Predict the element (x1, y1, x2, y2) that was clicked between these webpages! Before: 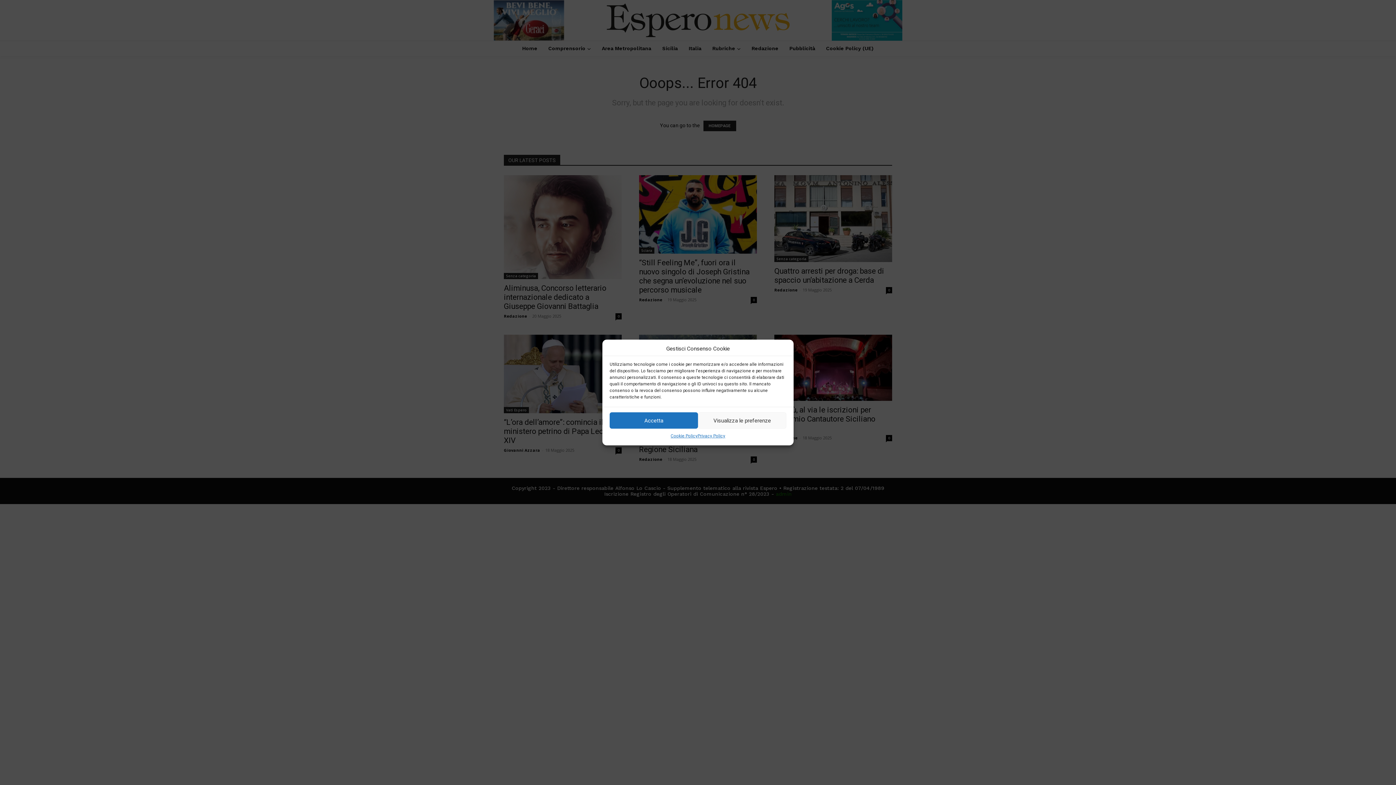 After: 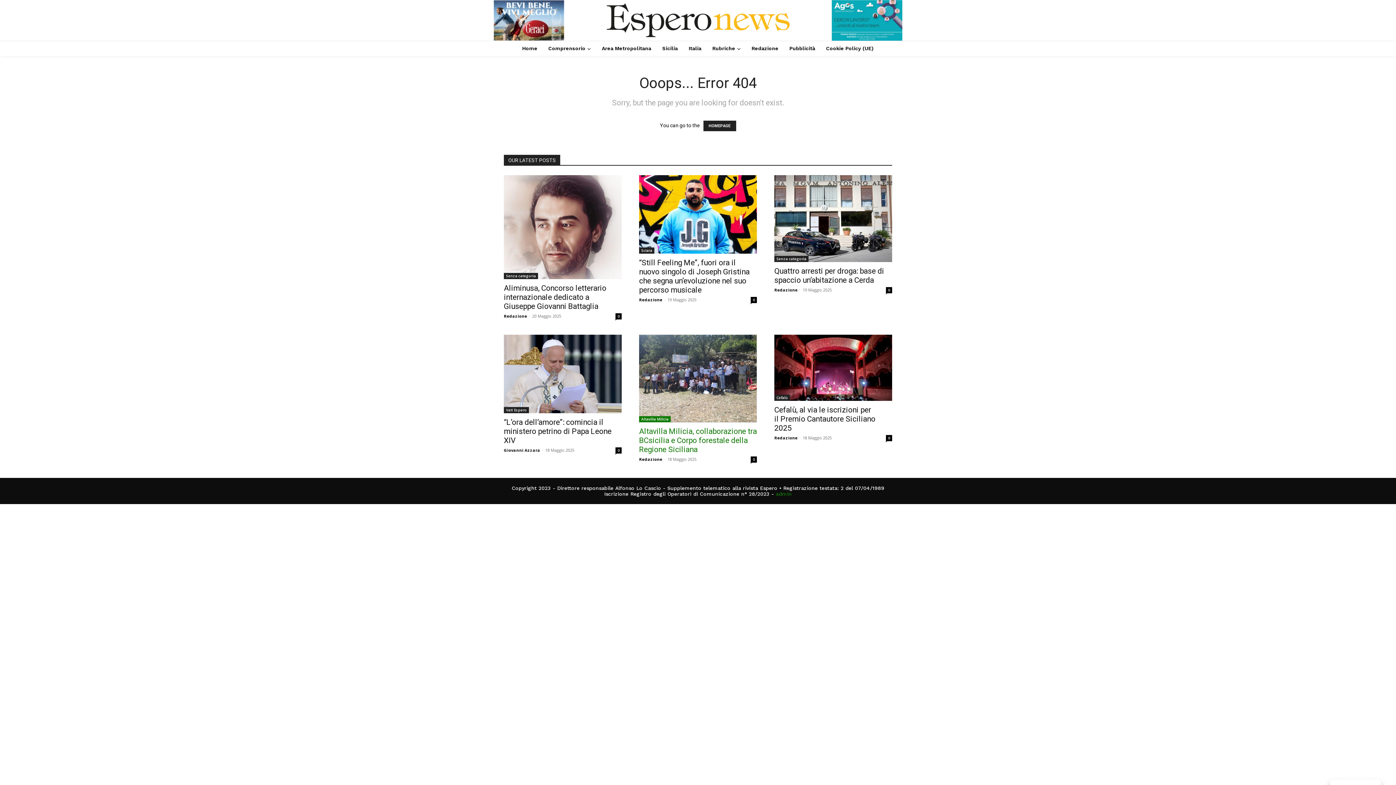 Action: label: Accetta bbox: (609, 412, 698, 428)